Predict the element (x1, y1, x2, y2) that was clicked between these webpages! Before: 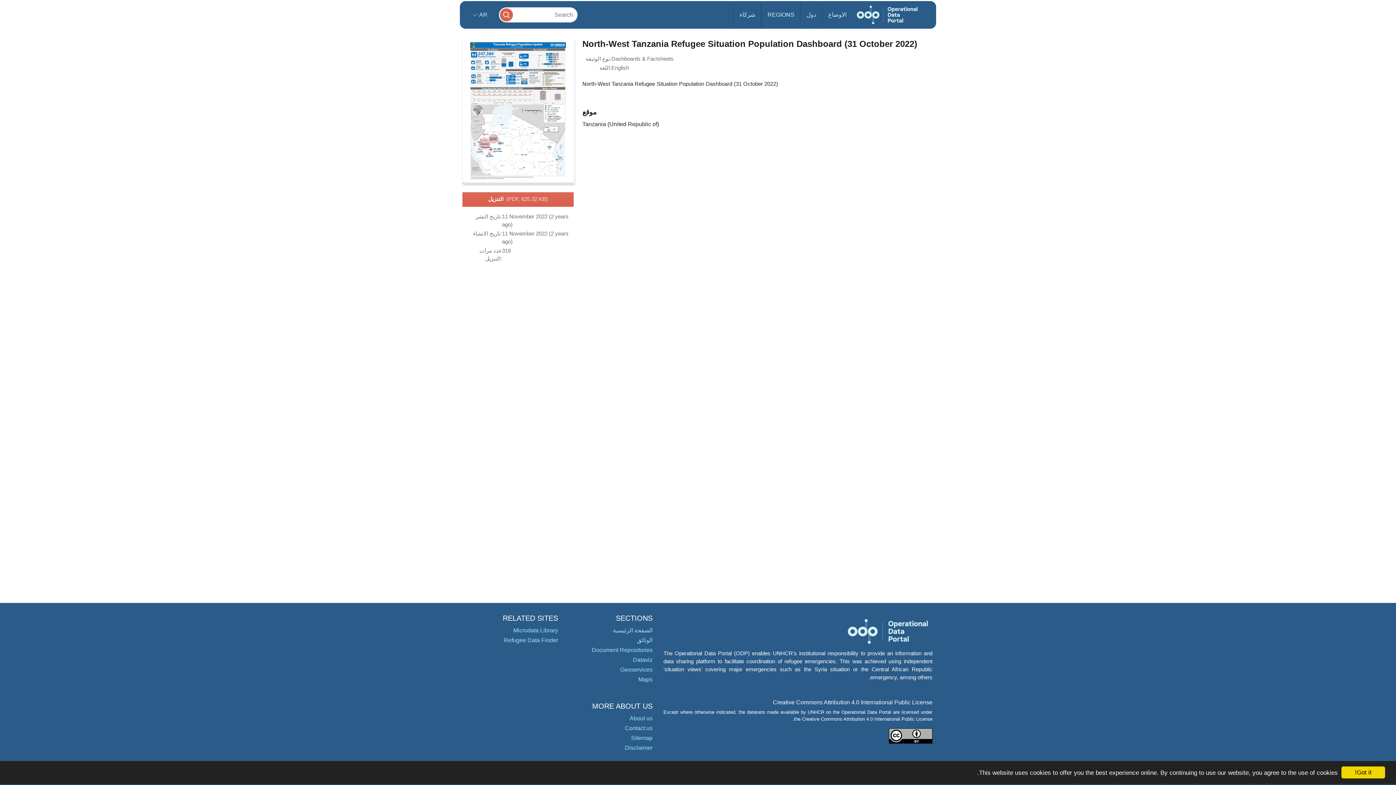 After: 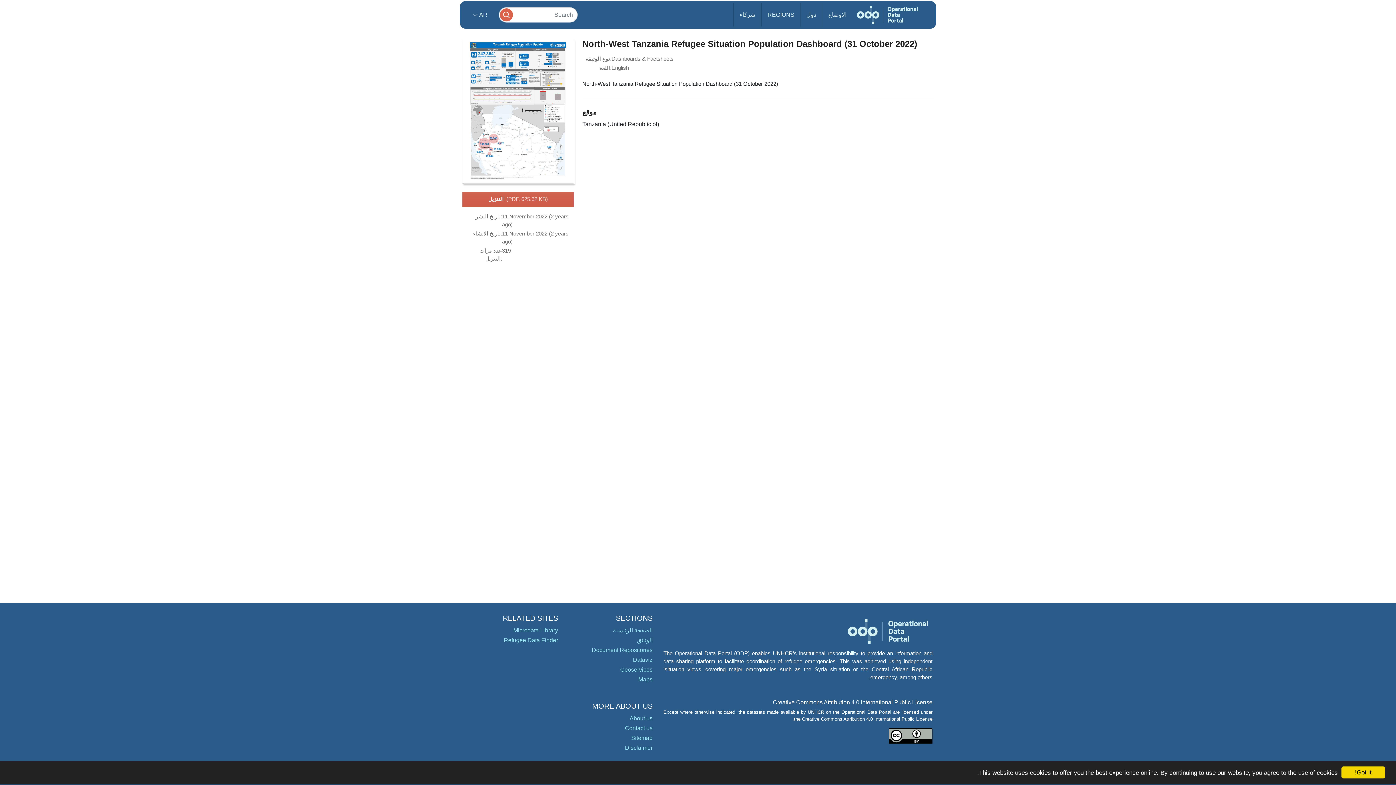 Action: bbox: (462, 192, 573, 206) label: التنزيل  (PDF, 625.32 KB)